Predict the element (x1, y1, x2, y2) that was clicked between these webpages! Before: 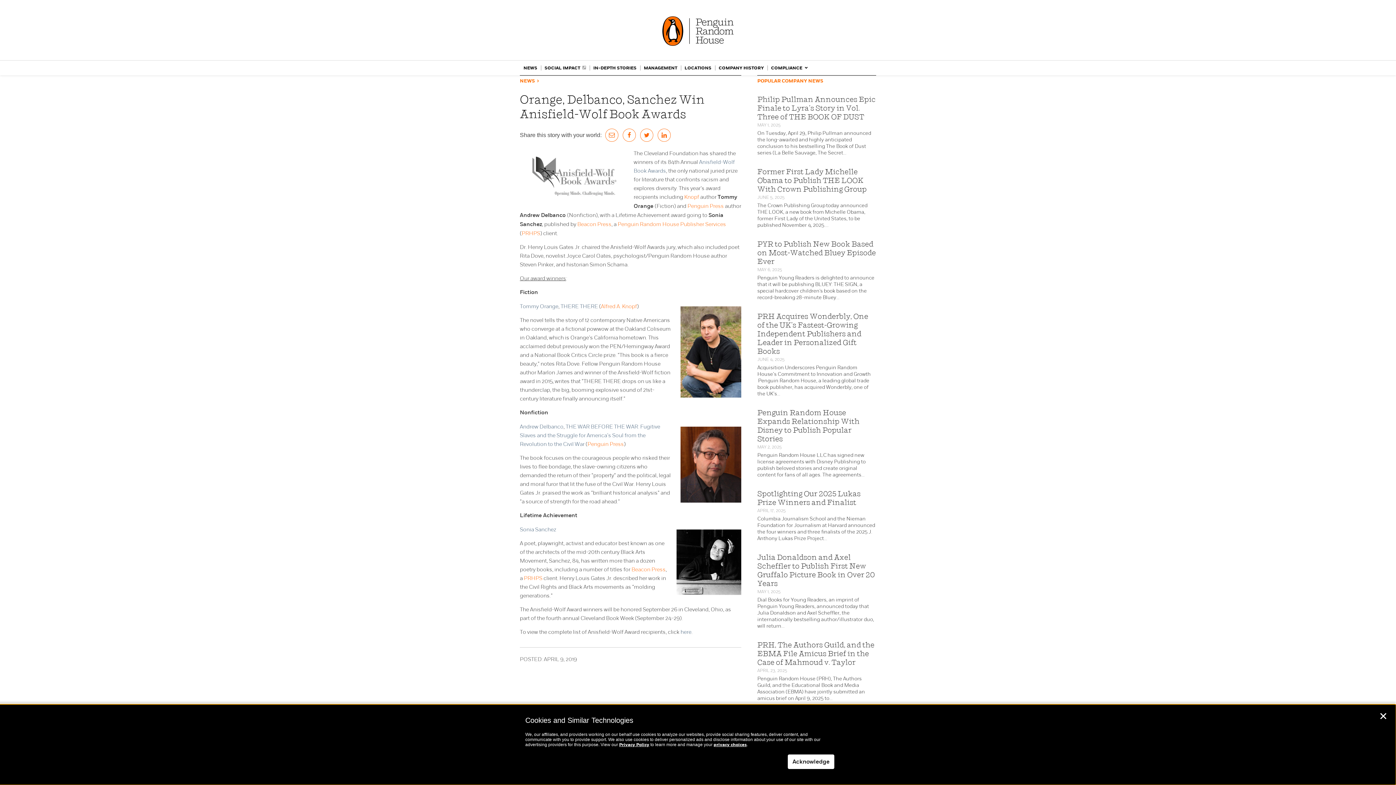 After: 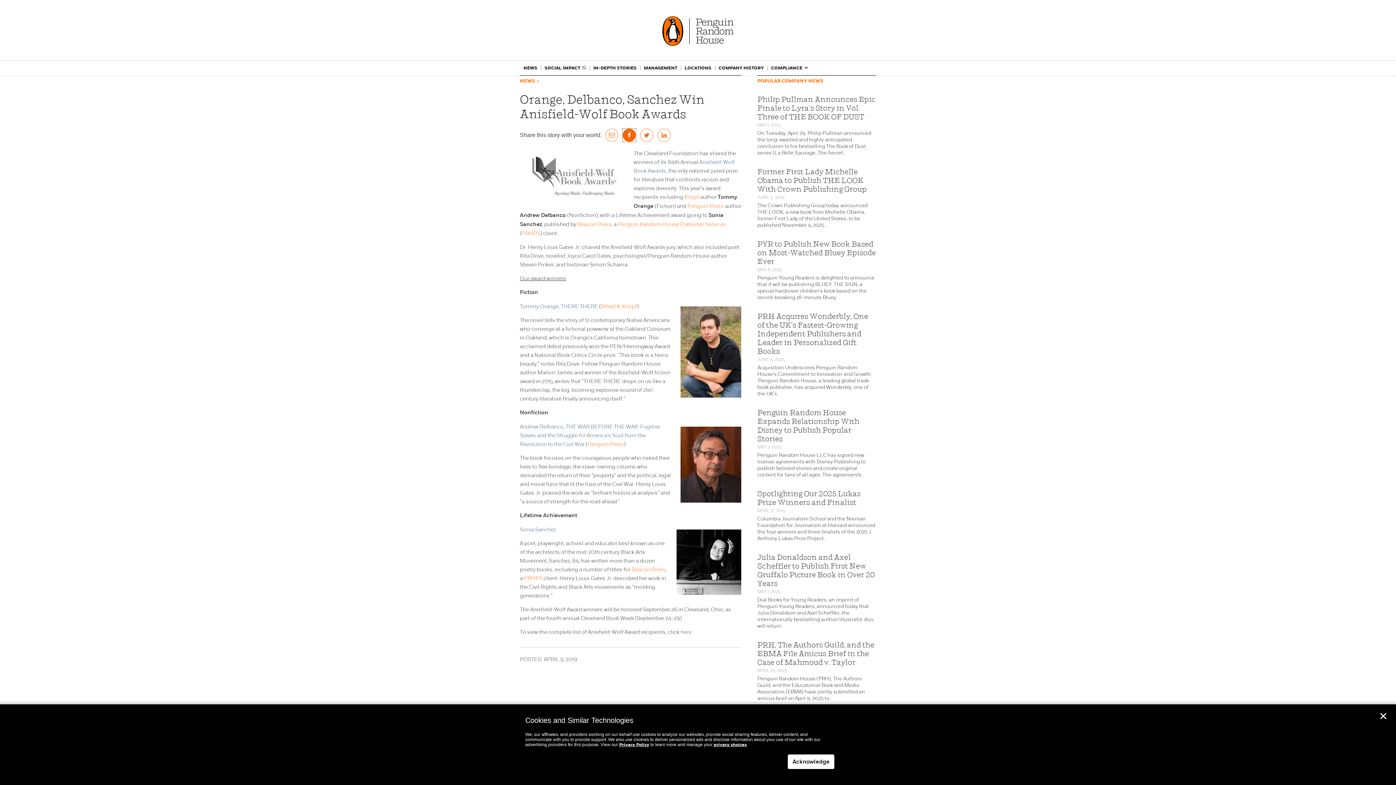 Action: bbox: (622, 128, 636, 141)